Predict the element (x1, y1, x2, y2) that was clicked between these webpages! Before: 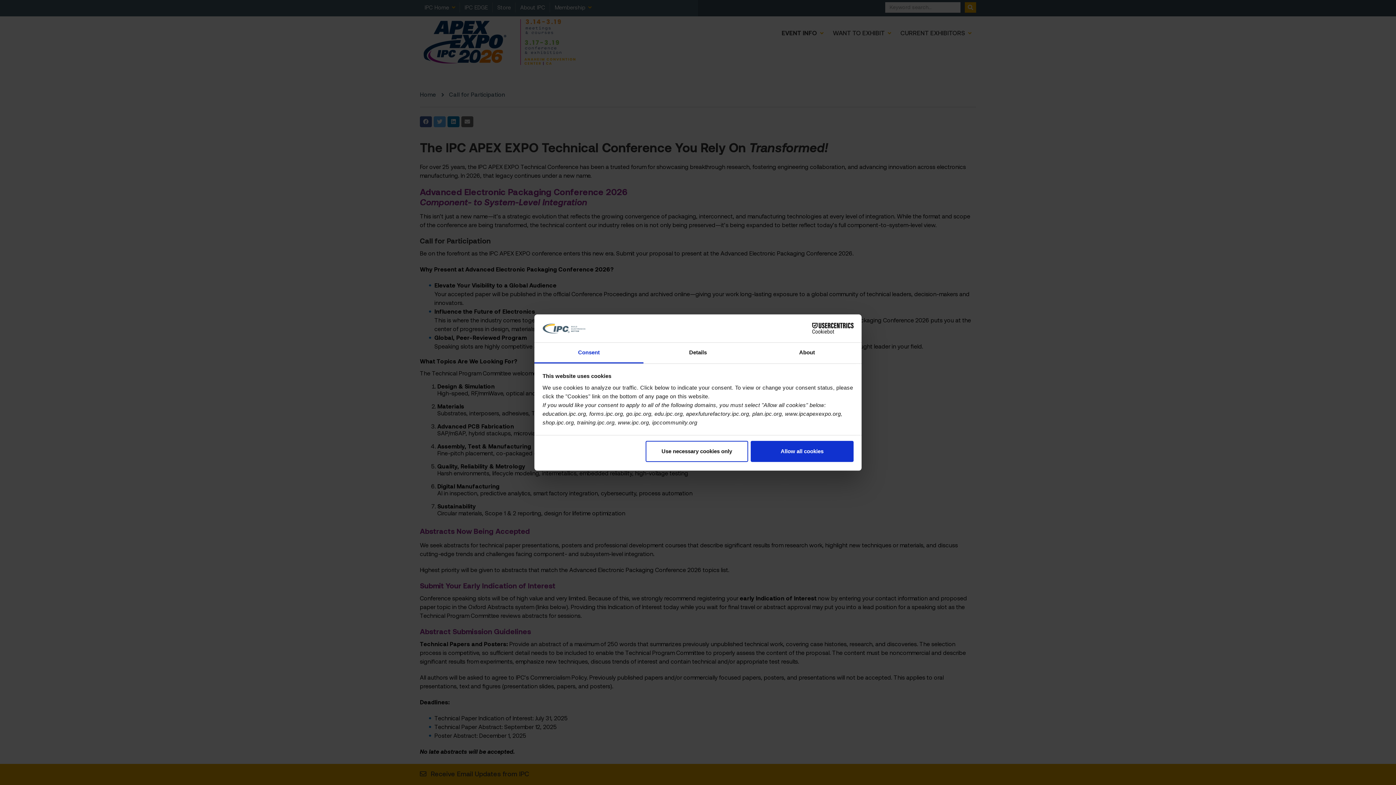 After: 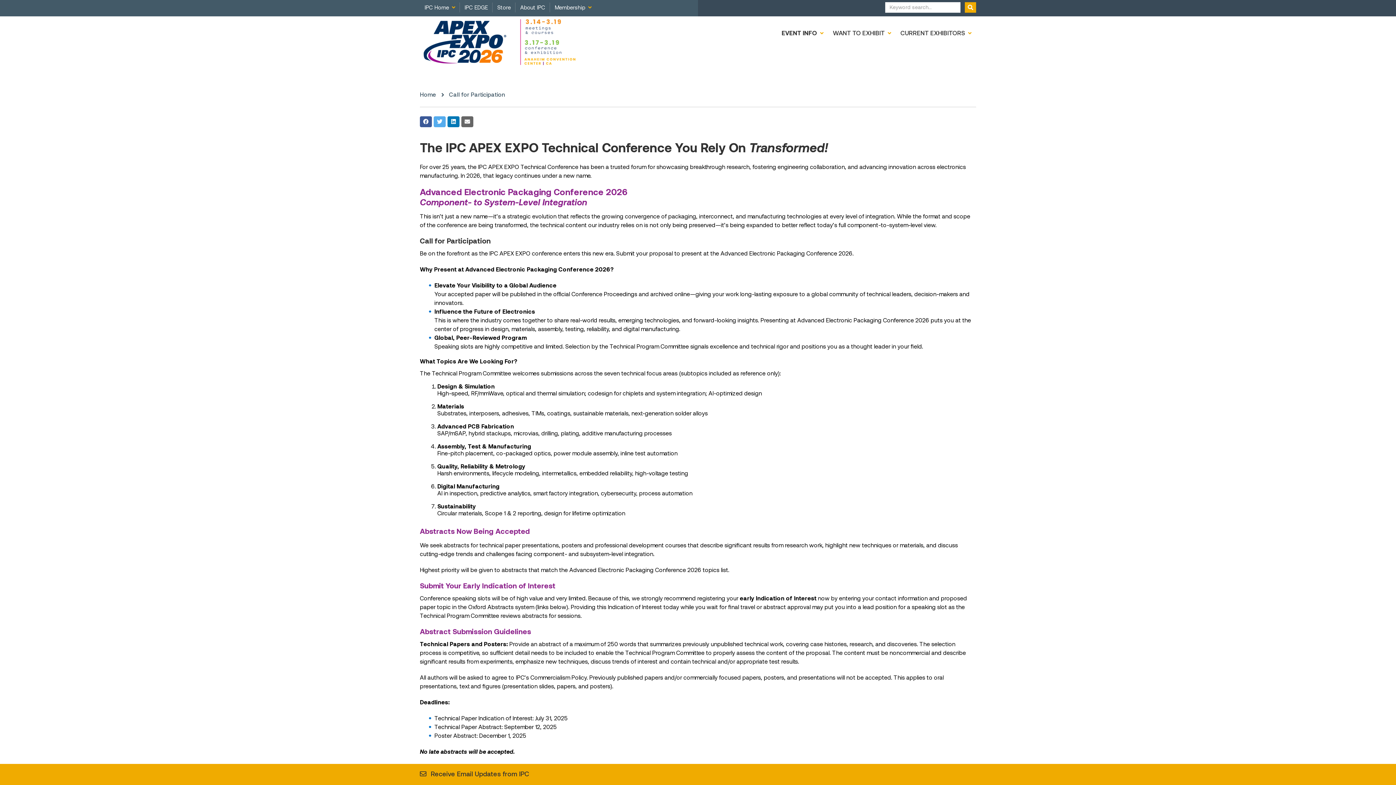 Action: label: Allow all cookies bbox: (751, 441, 853, 462)